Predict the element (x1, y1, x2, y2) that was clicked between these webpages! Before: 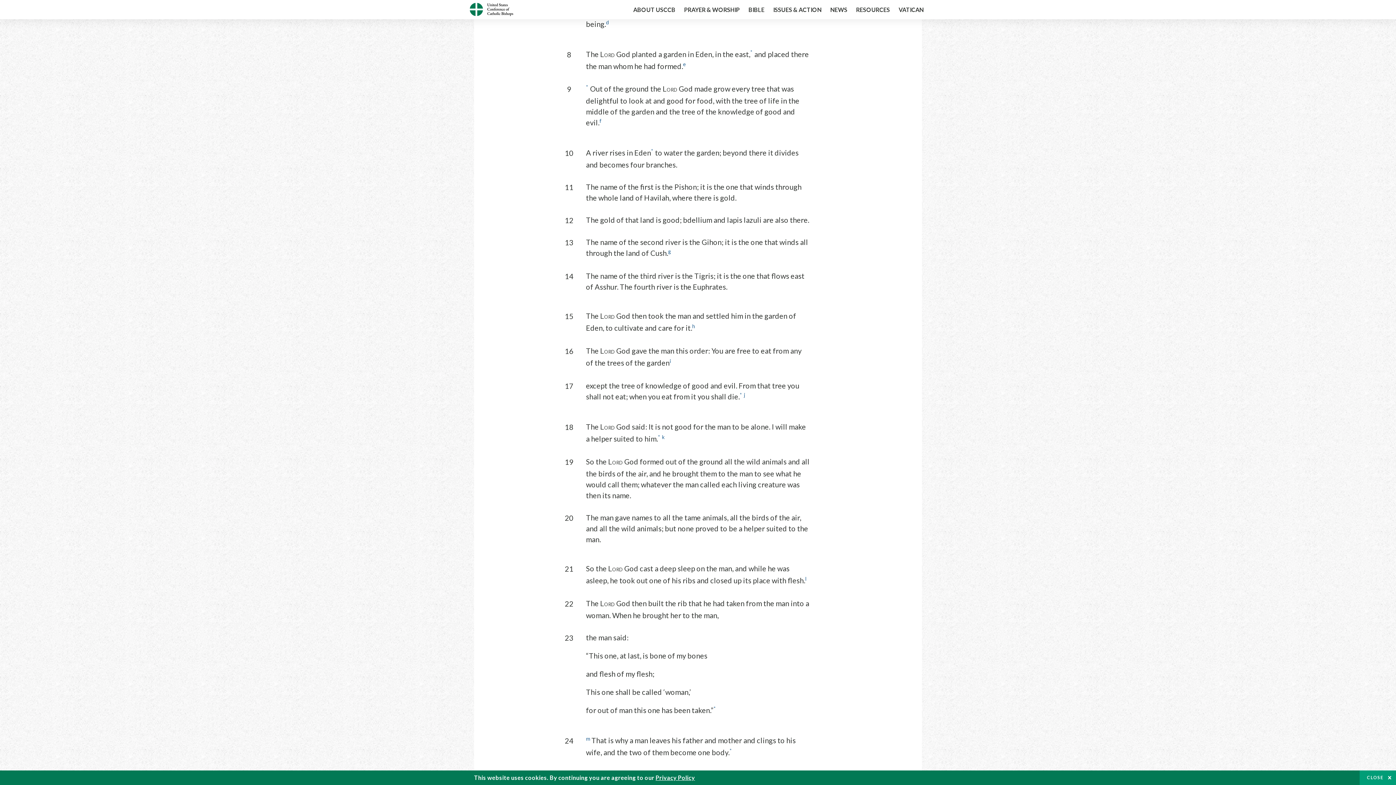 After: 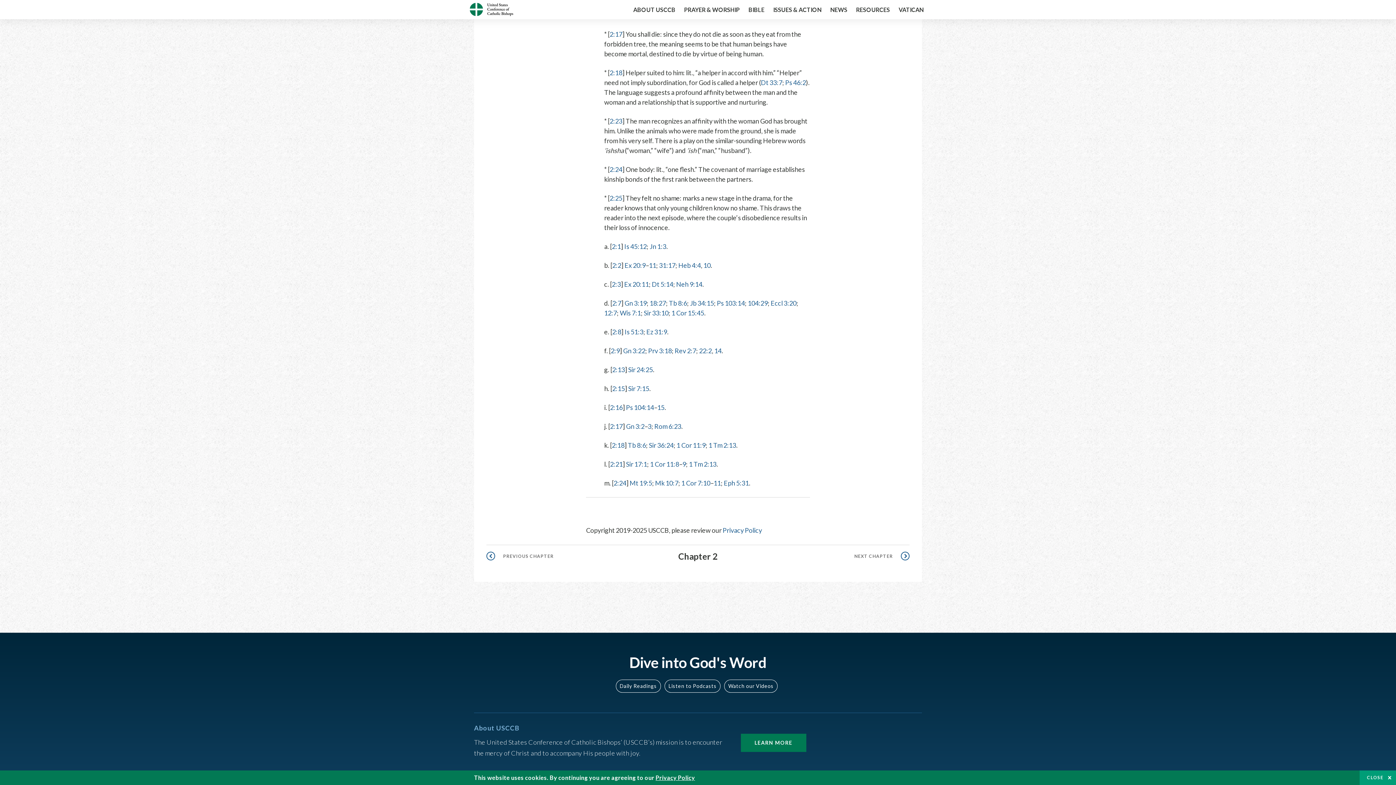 Action: bbox: (740, 392, 742, 401) label: *